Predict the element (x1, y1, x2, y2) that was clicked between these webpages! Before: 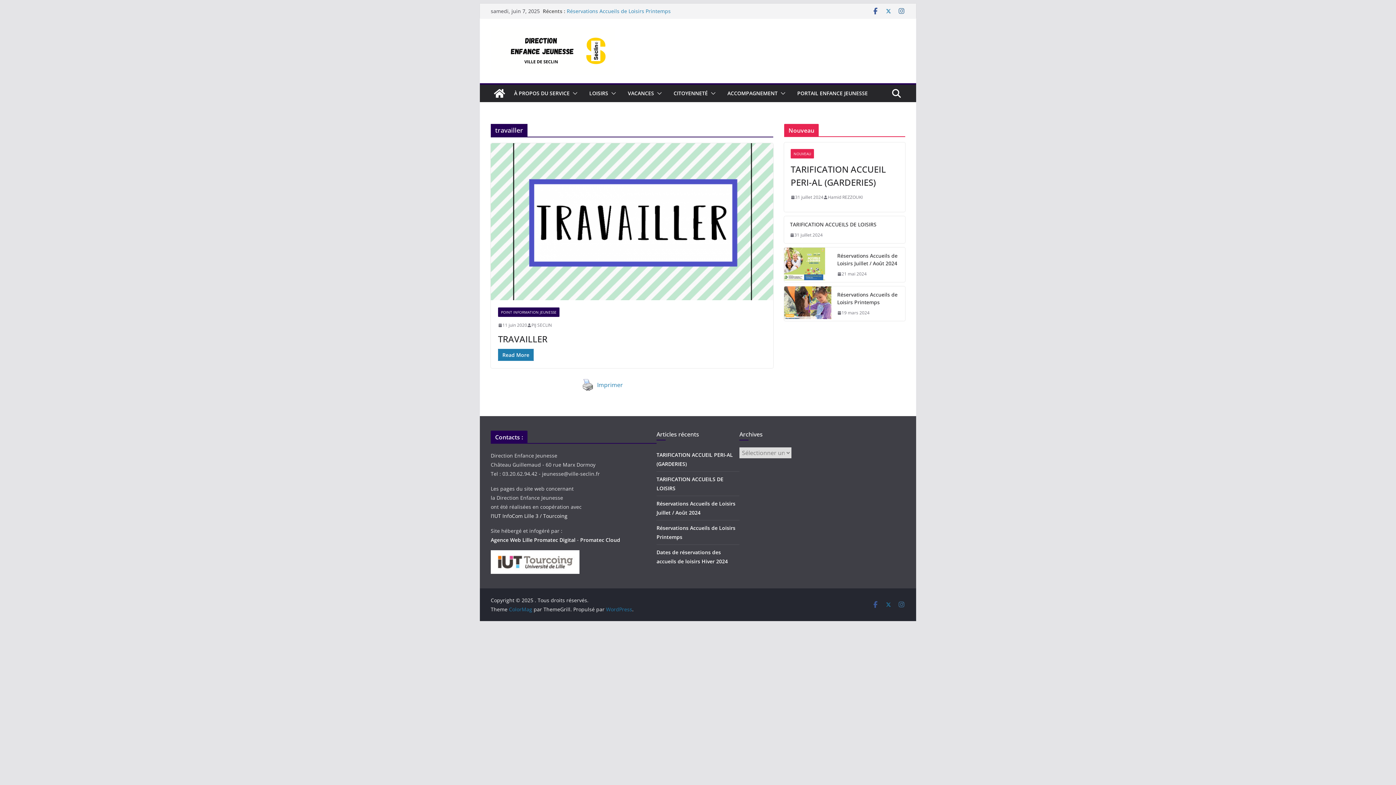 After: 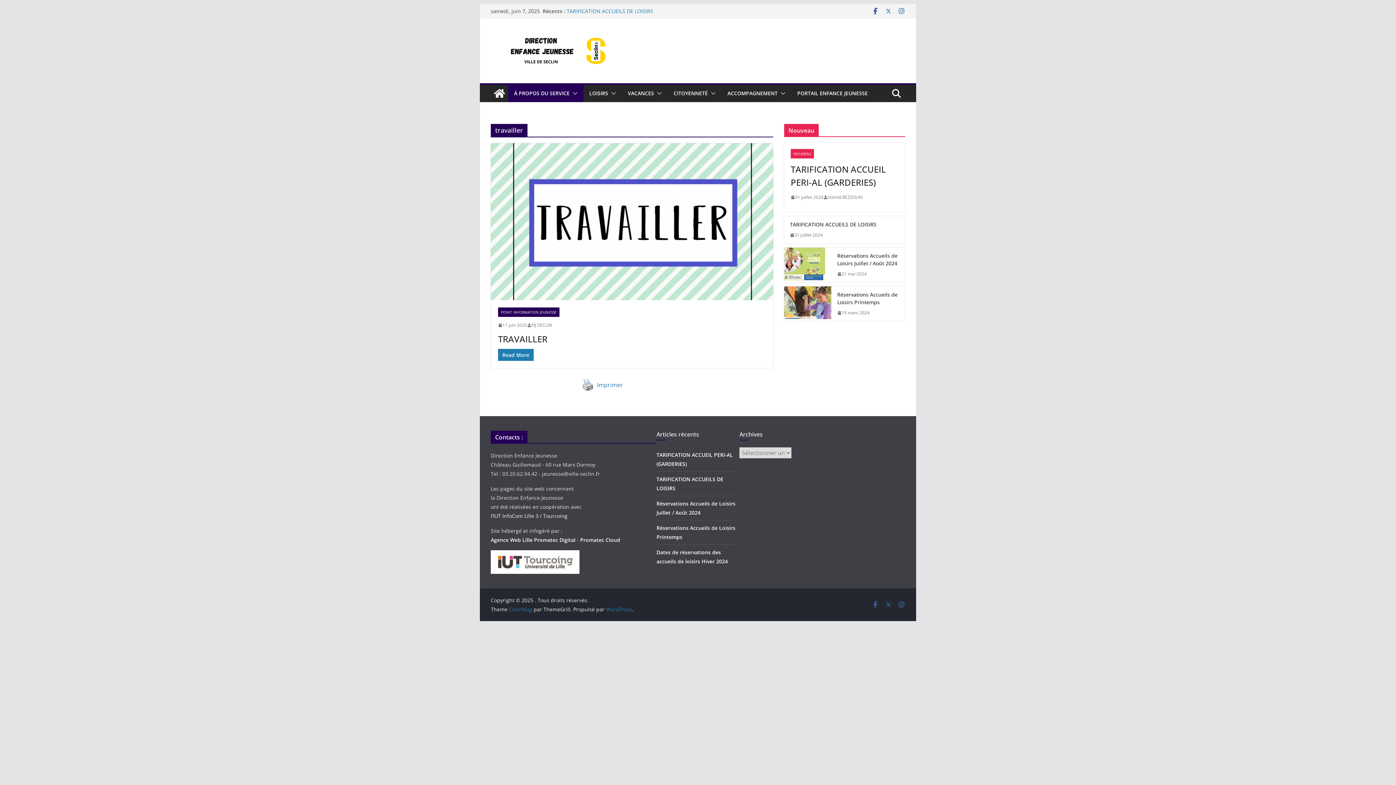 Action: bbox: (569, 88, 577, 98)